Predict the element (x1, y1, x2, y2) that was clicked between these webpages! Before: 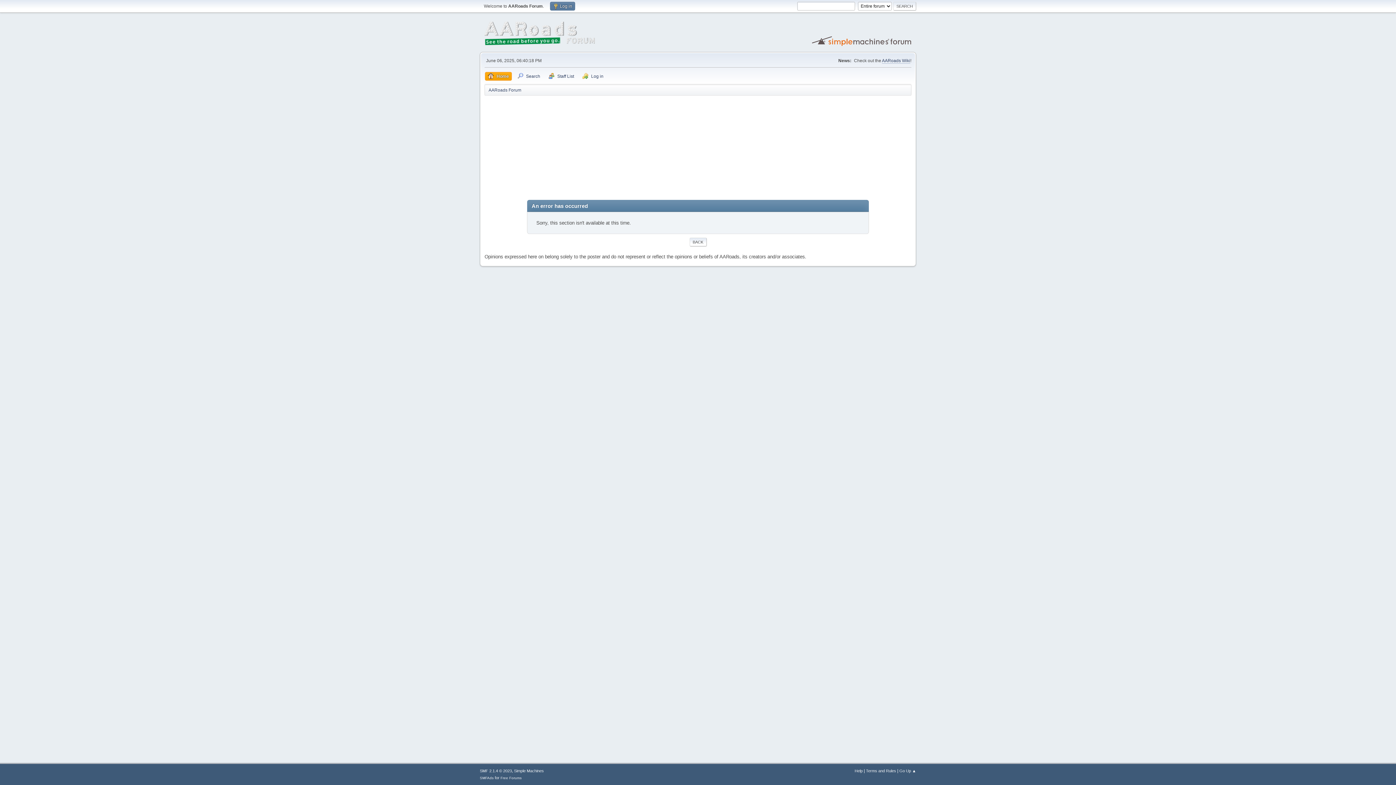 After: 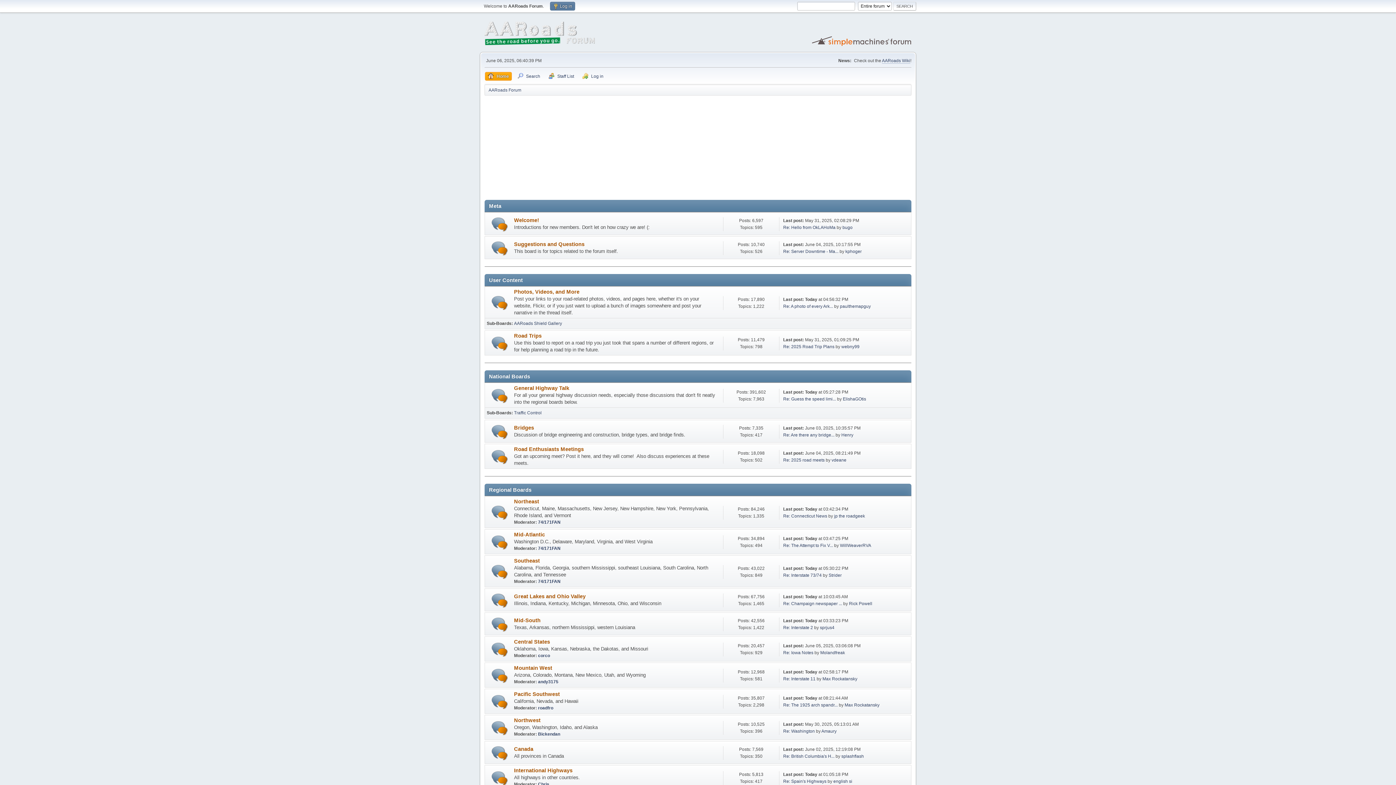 Action: bbox: (485, 72, 512, 80) label: Home